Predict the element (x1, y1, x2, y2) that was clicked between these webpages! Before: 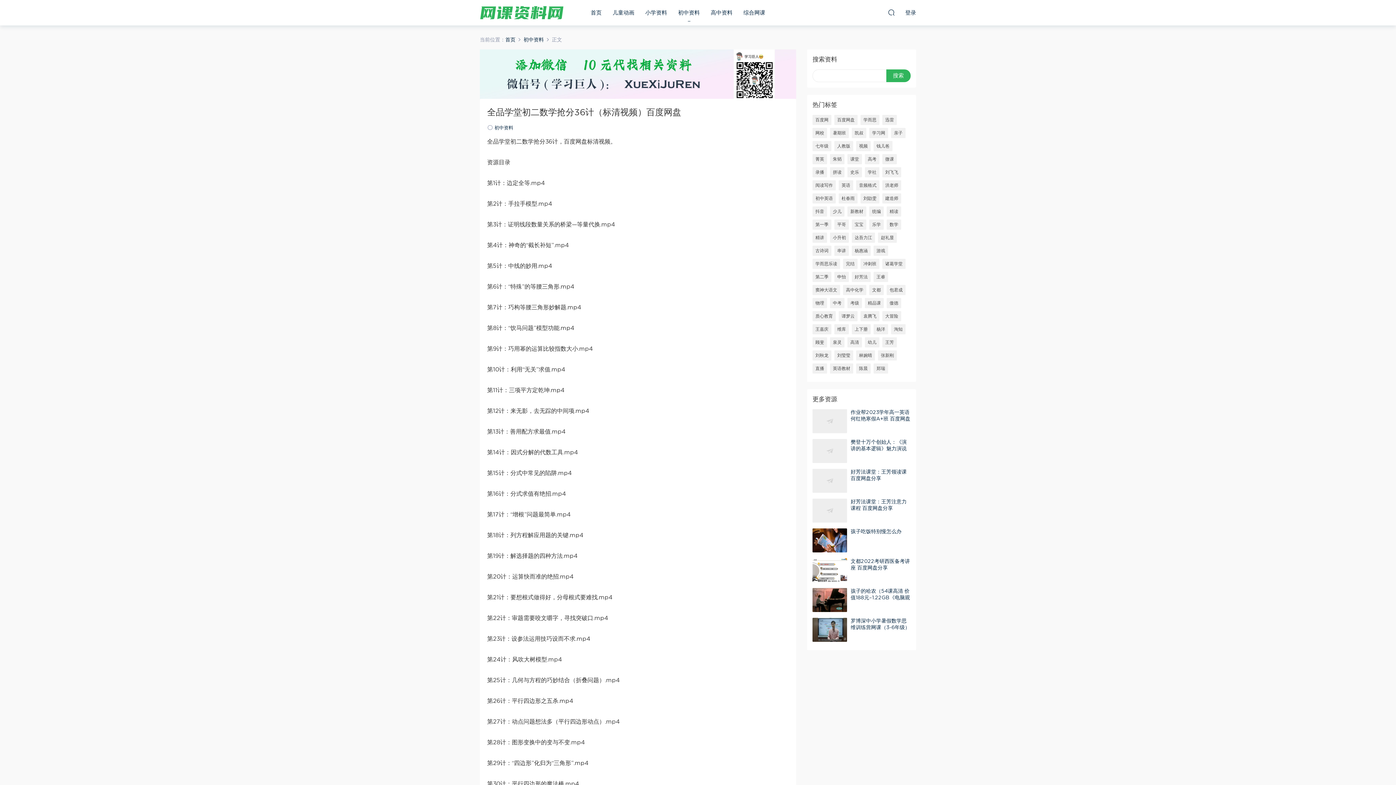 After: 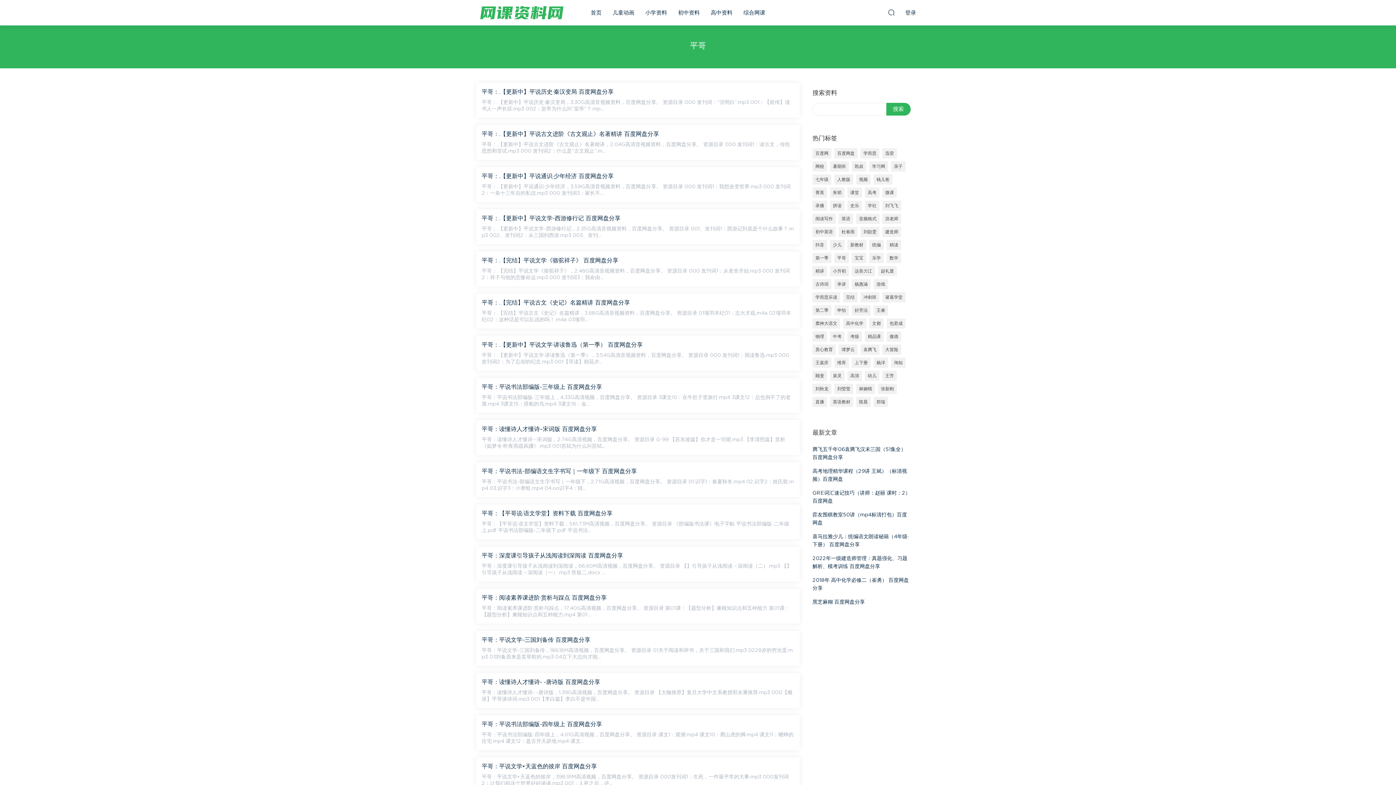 Action: label: 平哥 bbox: (834, 219, 849, 229)